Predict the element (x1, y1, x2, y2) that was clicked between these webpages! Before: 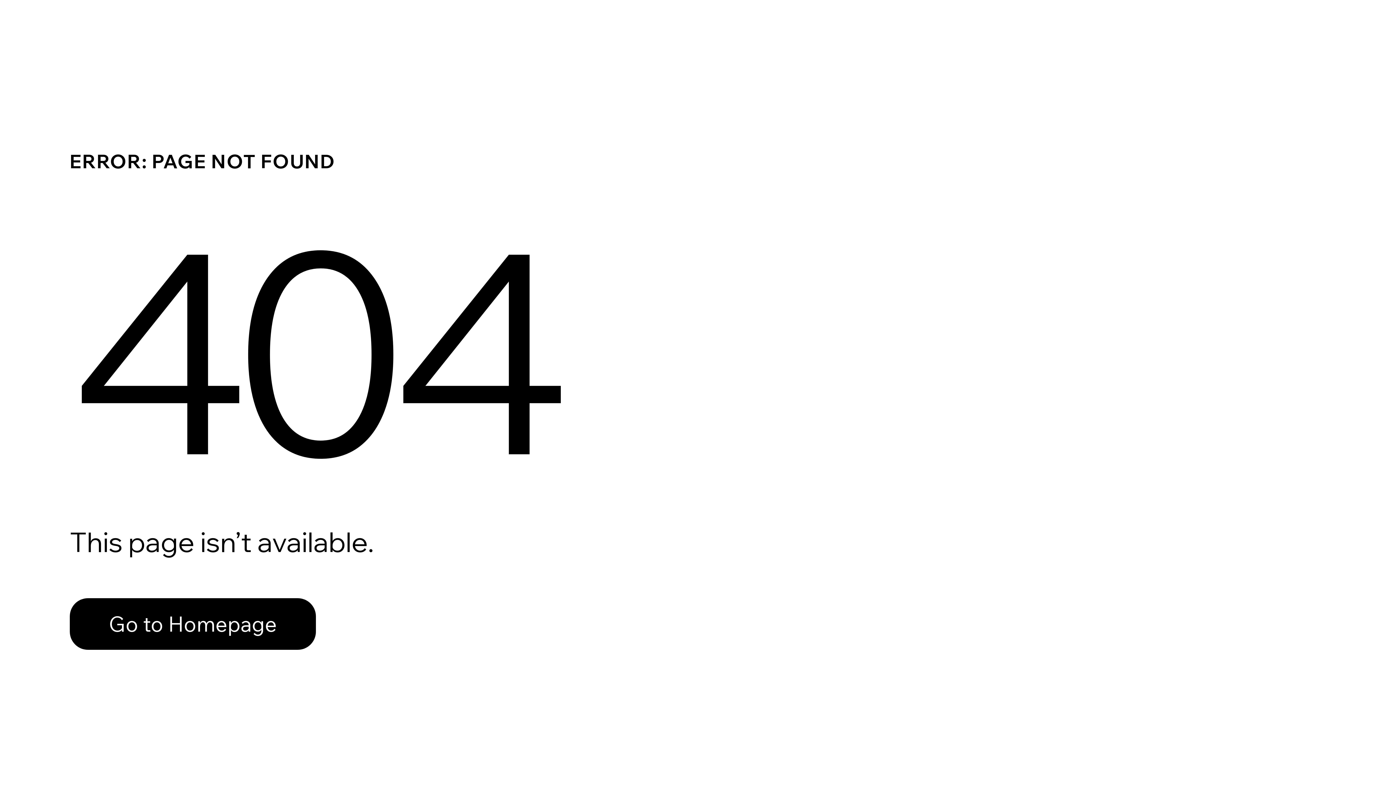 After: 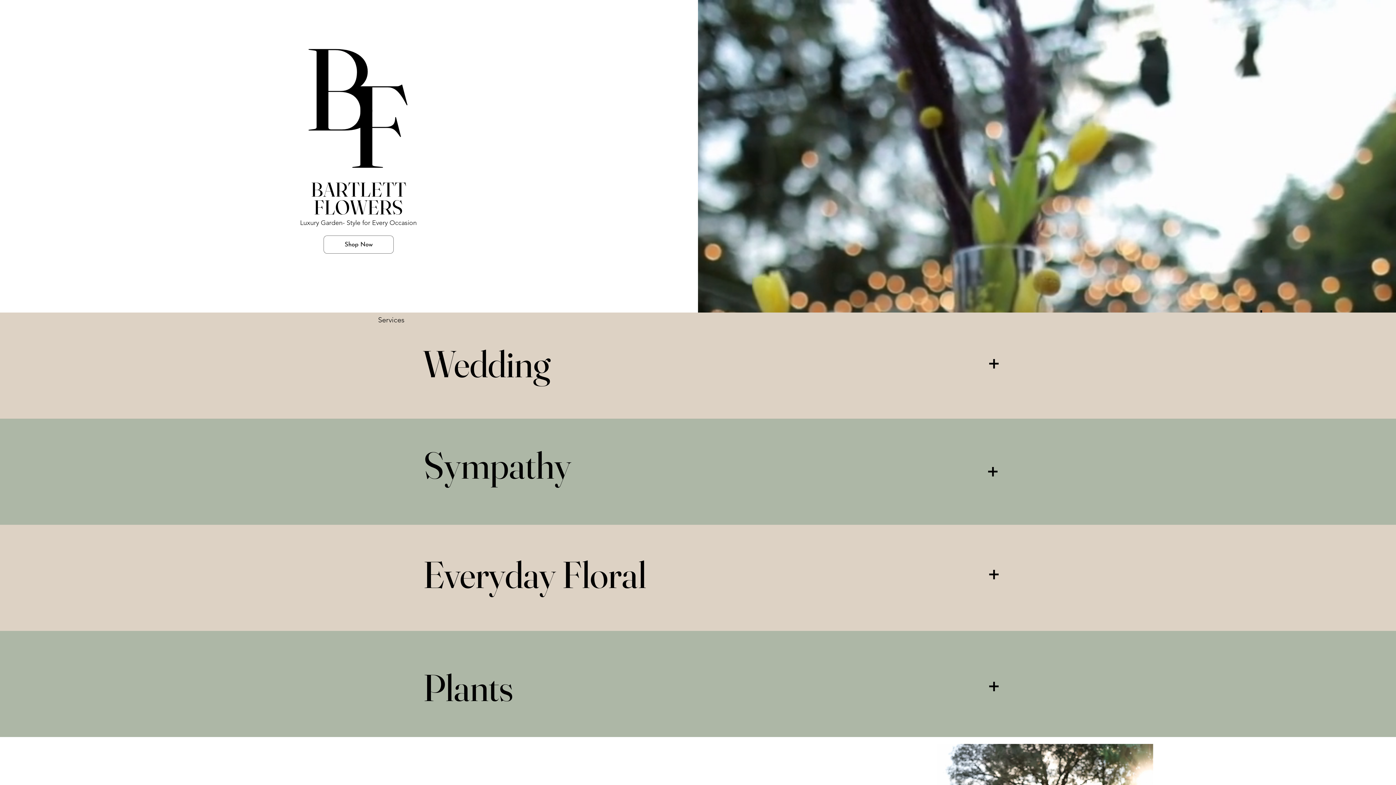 Action: label: Go to Homepage bbox: (69, 582, 768, 659)